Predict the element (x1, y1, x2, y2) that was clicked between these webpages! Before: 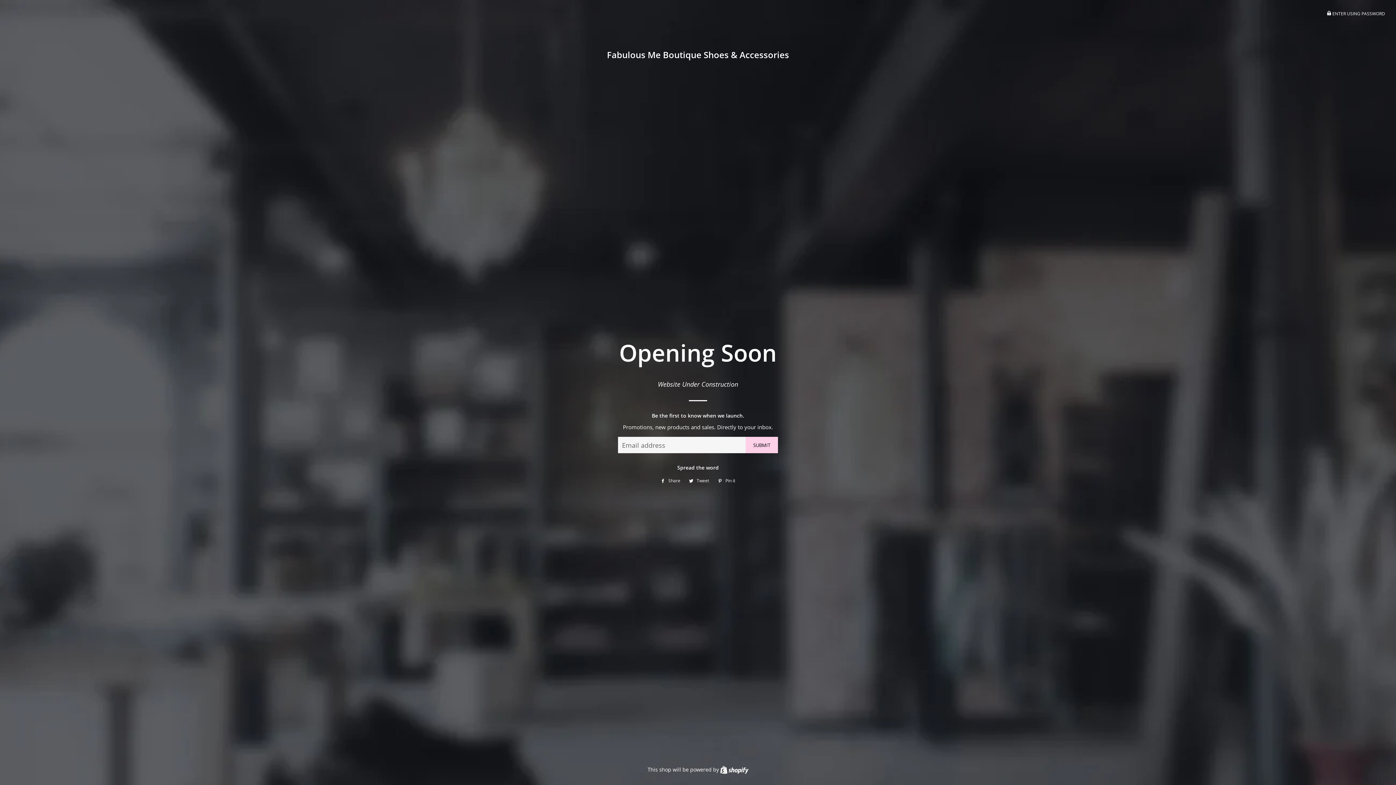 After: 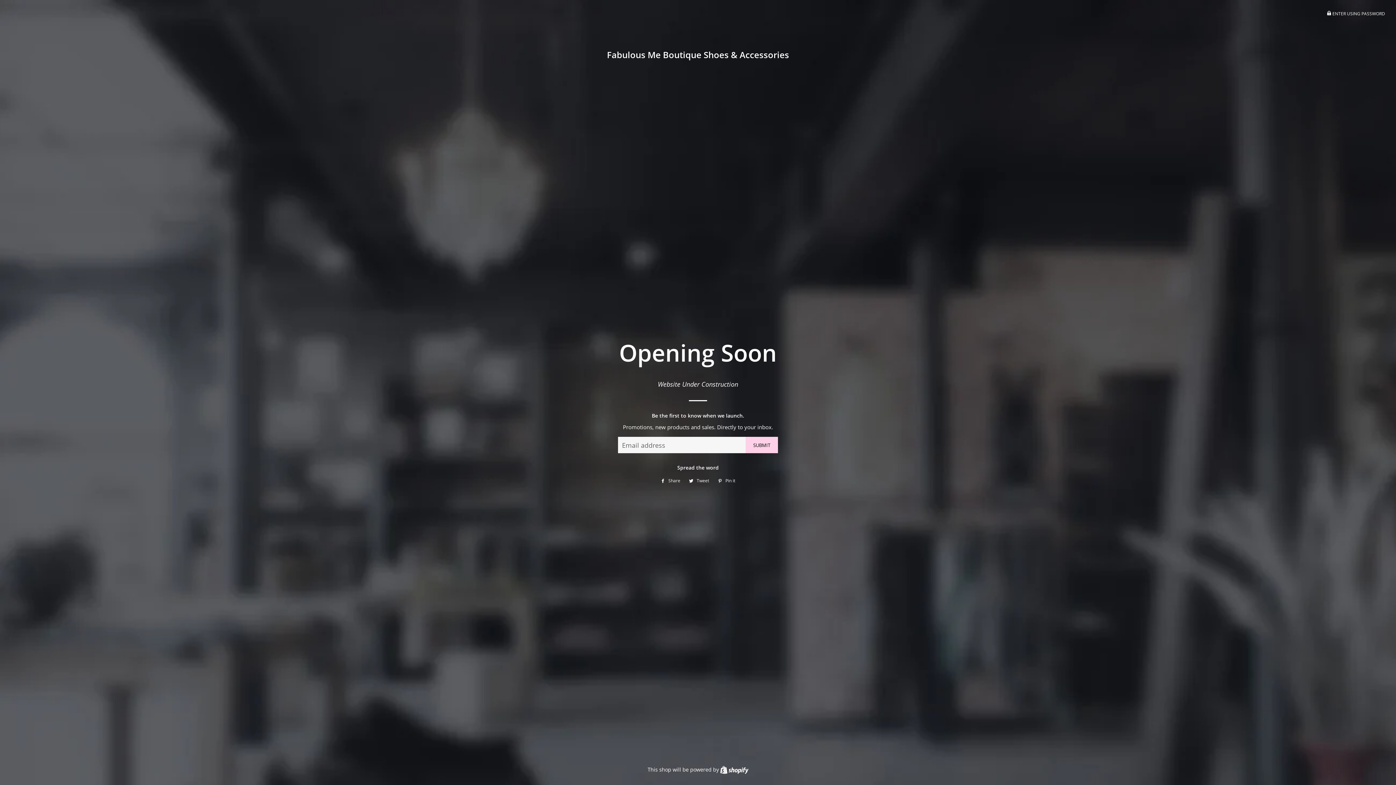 Action: label:  Share
Share on Facebook bbox: (657, 477, 684, 485)